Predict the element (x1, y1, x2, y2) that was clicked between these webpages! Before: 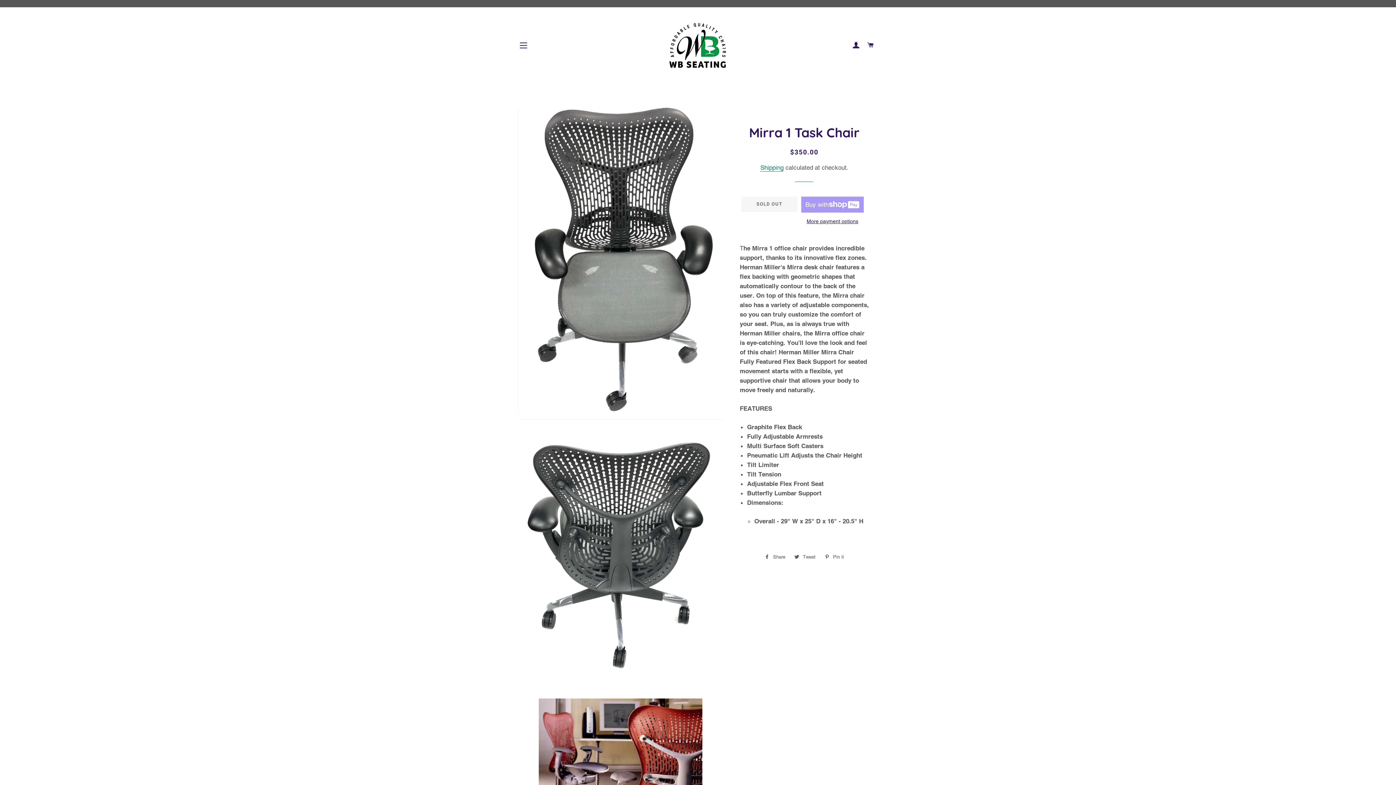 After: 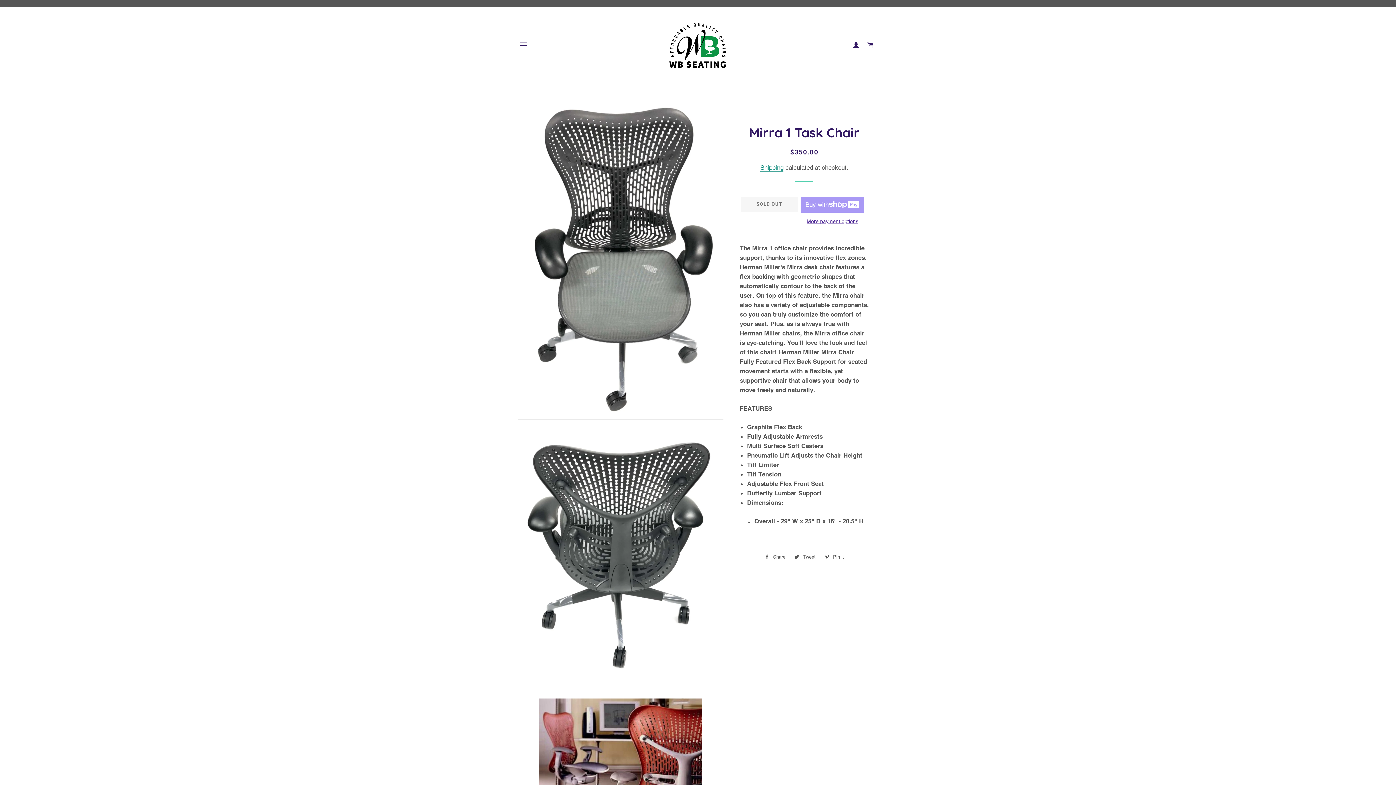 Action: label: More payment options bbox: (801, 217, 863, 225)